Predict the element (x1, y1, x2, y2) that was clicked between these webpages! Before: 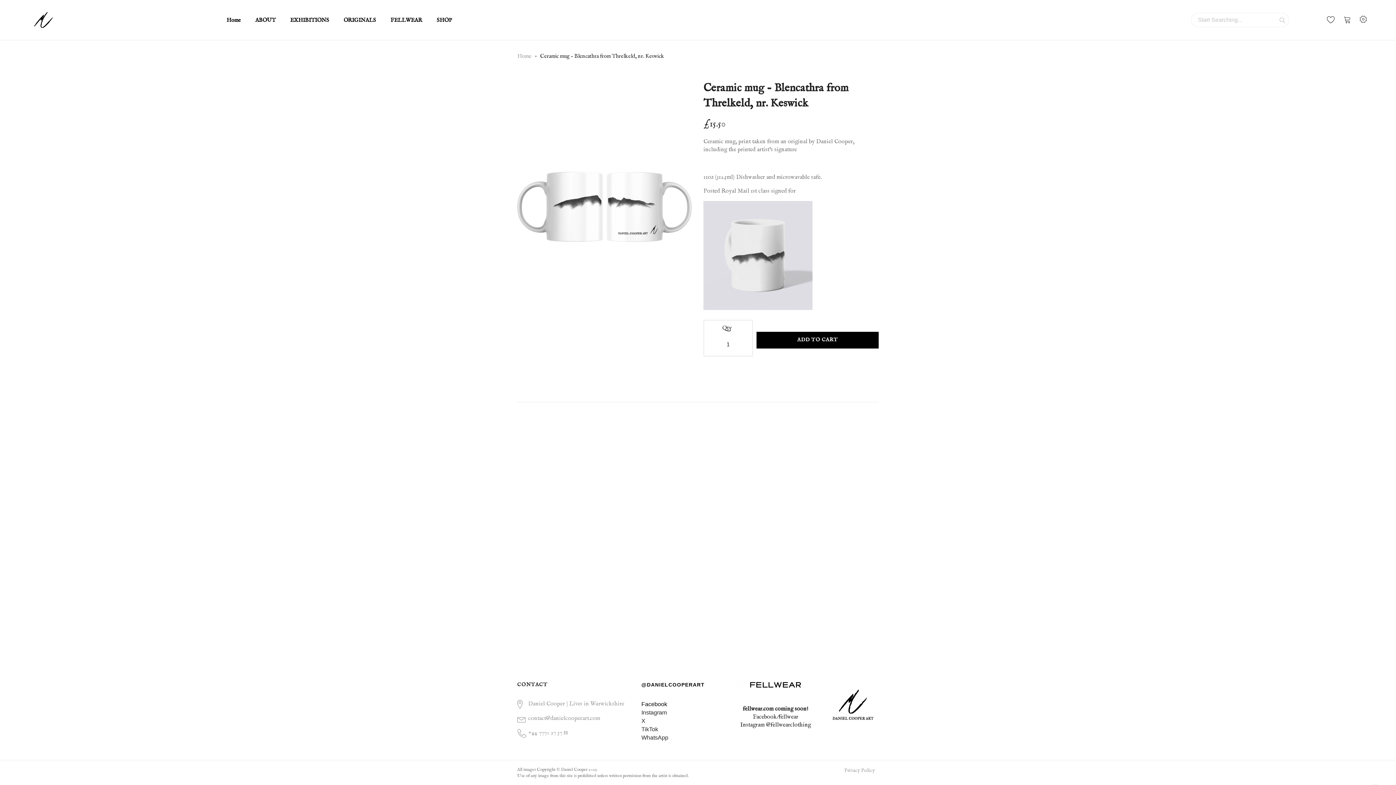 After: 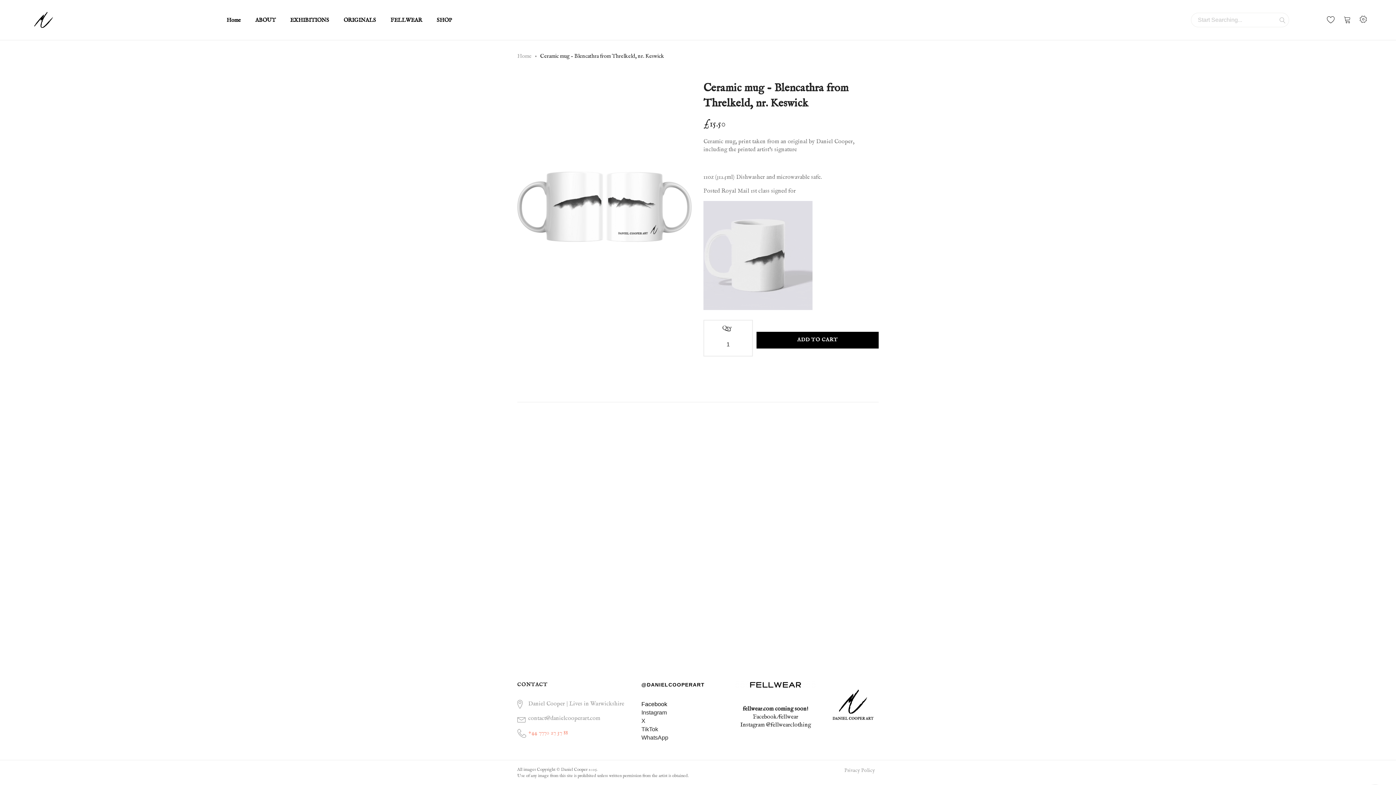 Action: bbox: (528, 729, 568, 737) label: +44 7770 27 37 88